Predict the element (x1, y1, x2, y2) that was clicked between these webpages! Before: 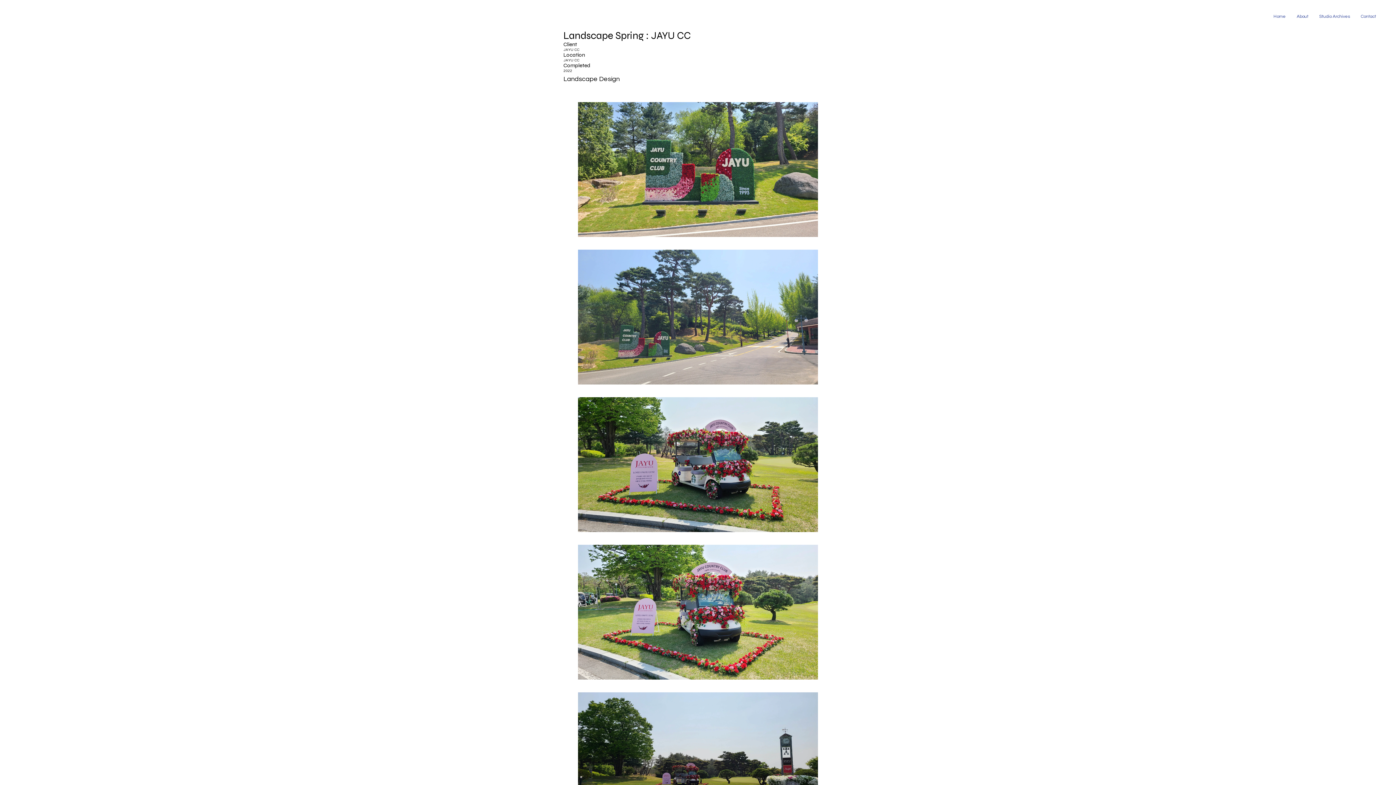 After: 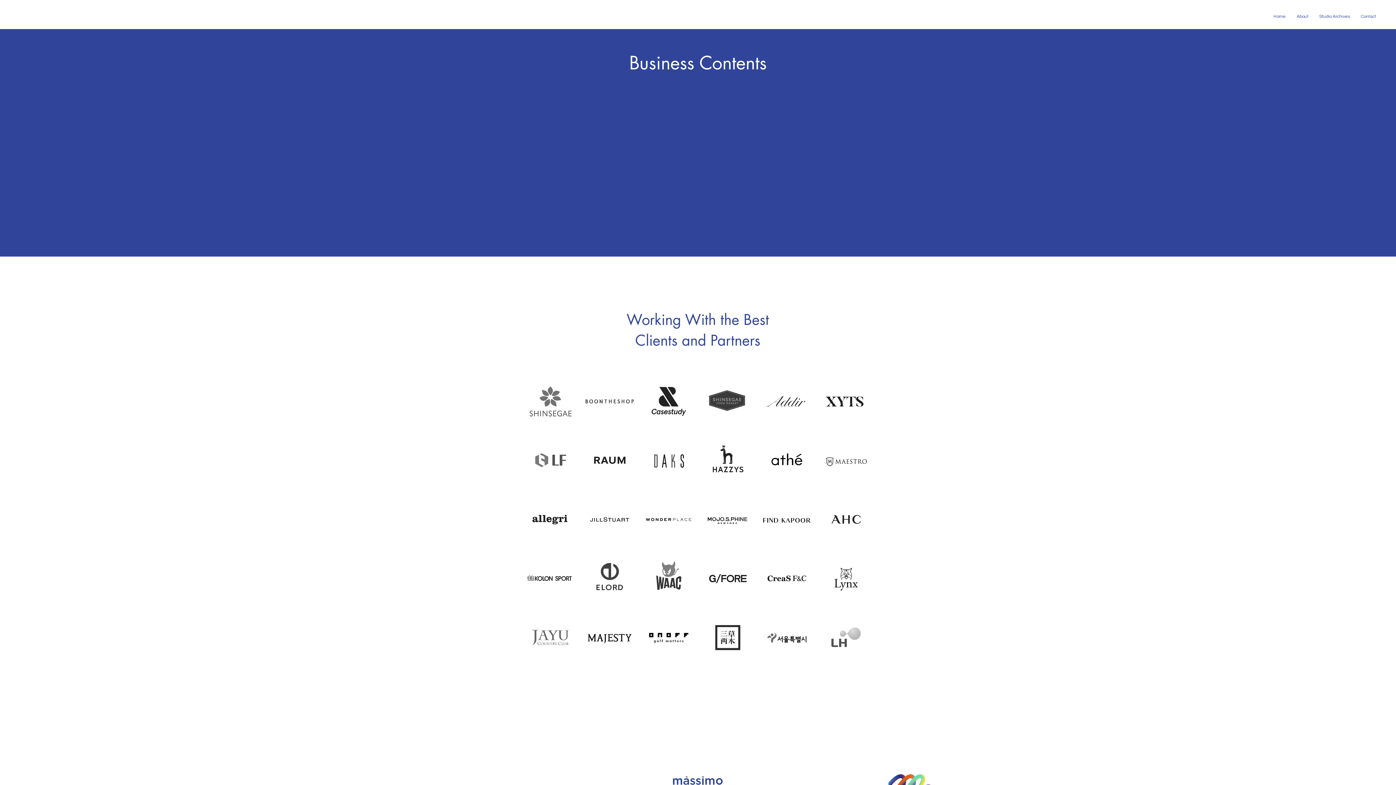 Action: label: About bbox: (1291, 12, 1314, 21)